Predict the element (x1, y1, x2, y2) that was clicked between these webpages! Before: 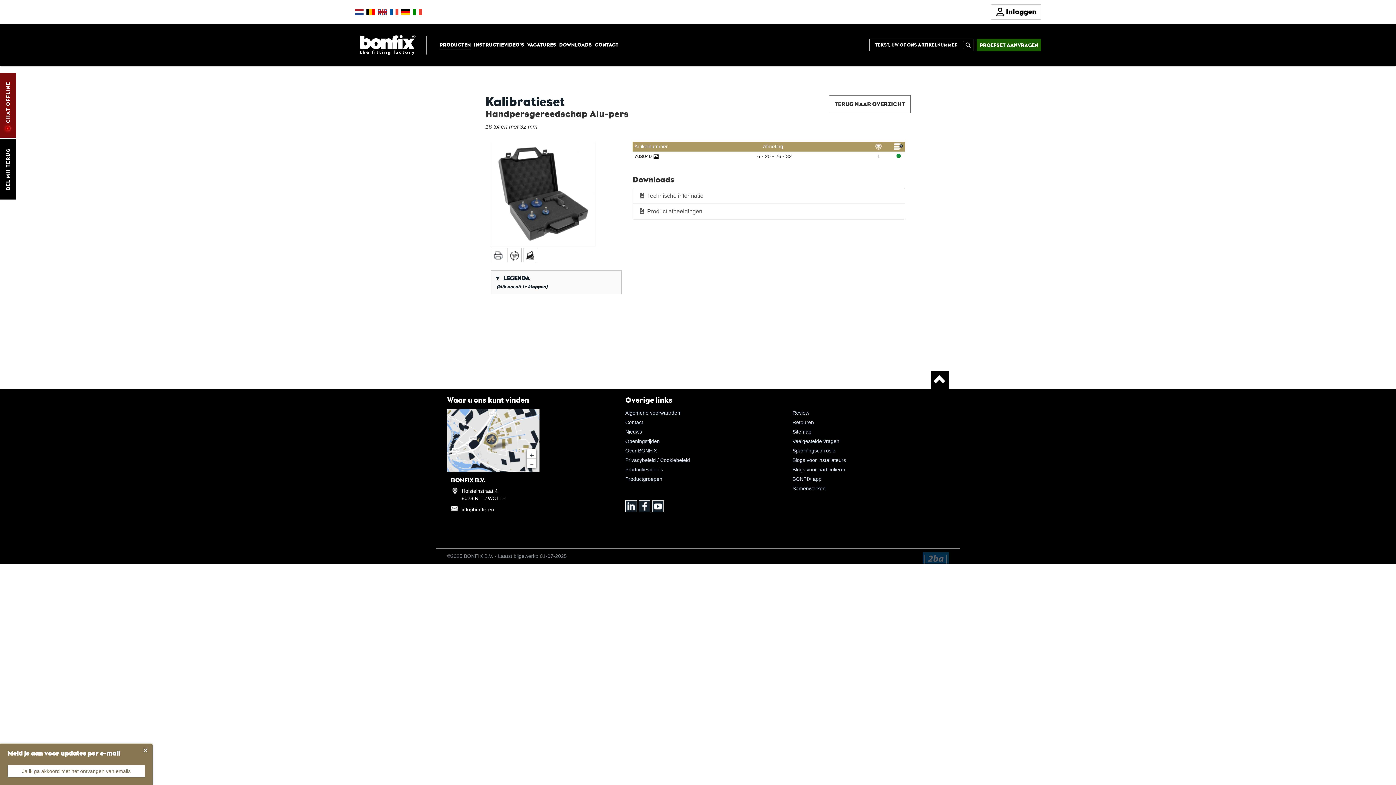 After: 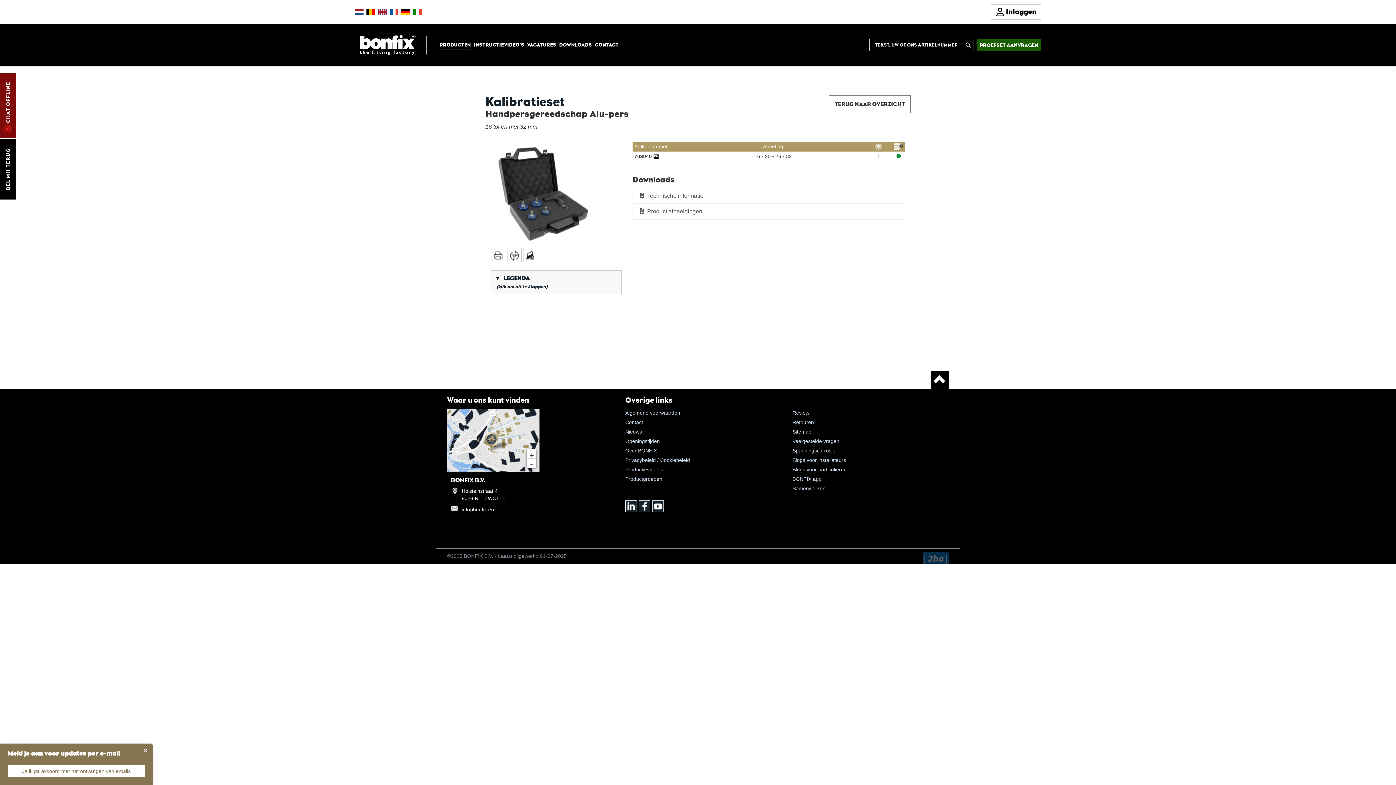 Action: bbox: (930, 370, 949, 389)